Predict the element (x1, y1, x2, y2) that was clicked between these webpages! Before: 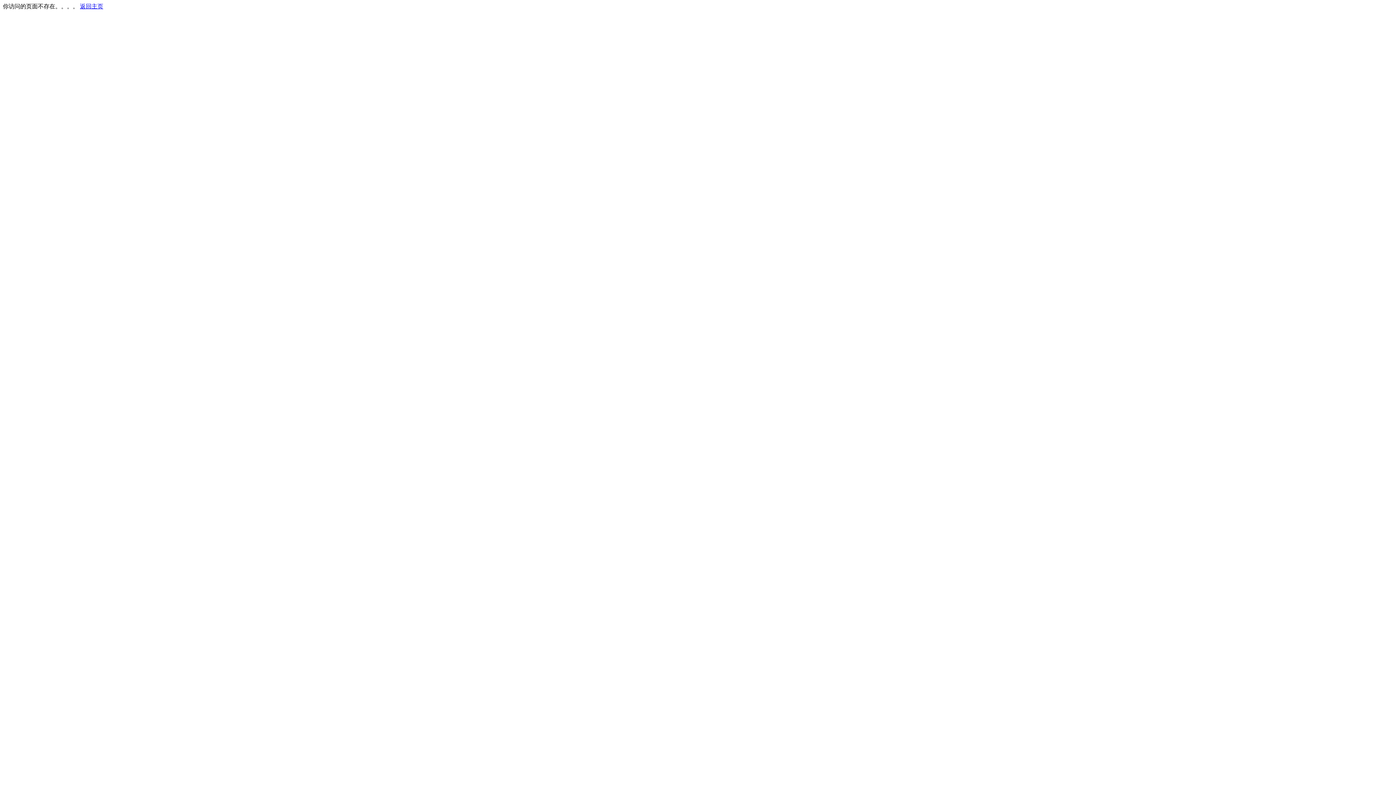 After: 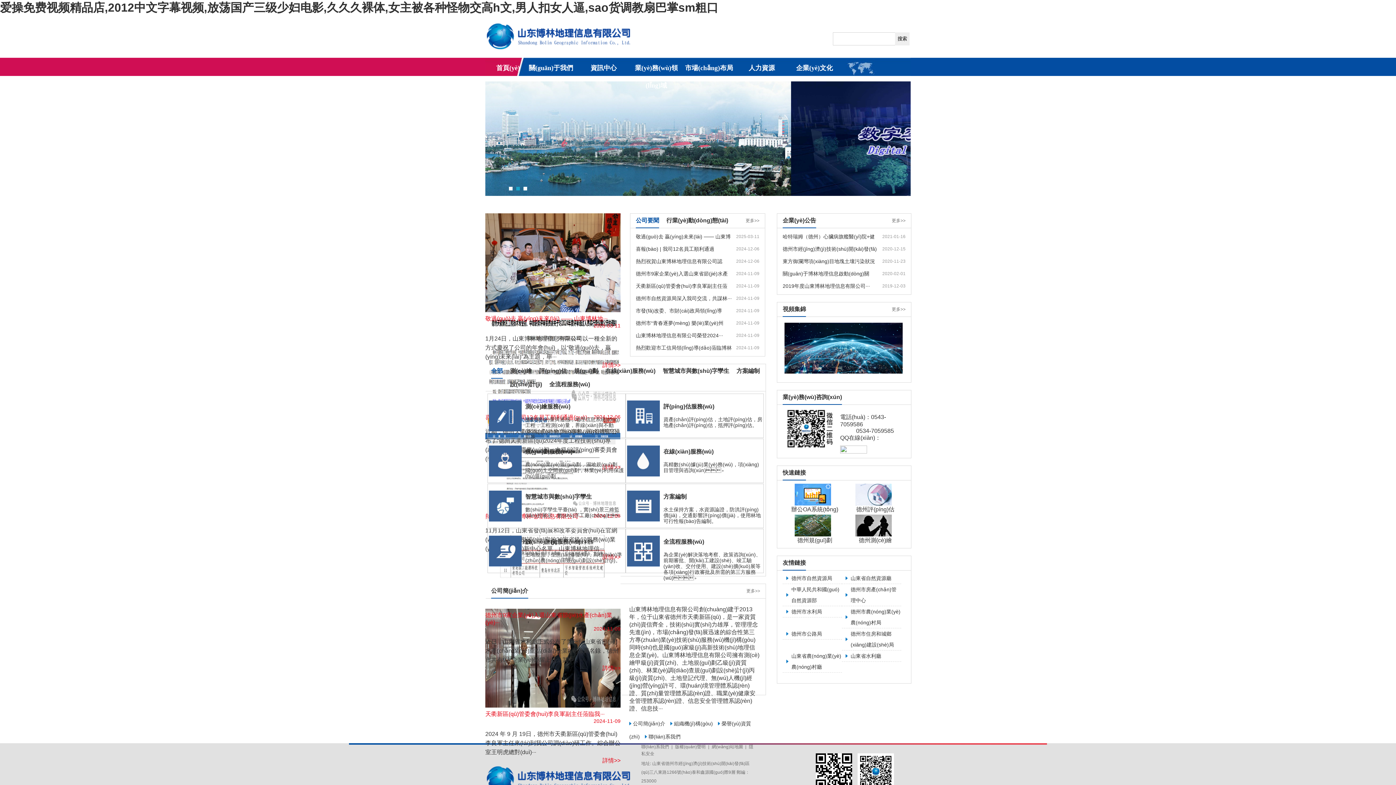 Action: bbox: (80, 3, 103, 9) label: 返回主页